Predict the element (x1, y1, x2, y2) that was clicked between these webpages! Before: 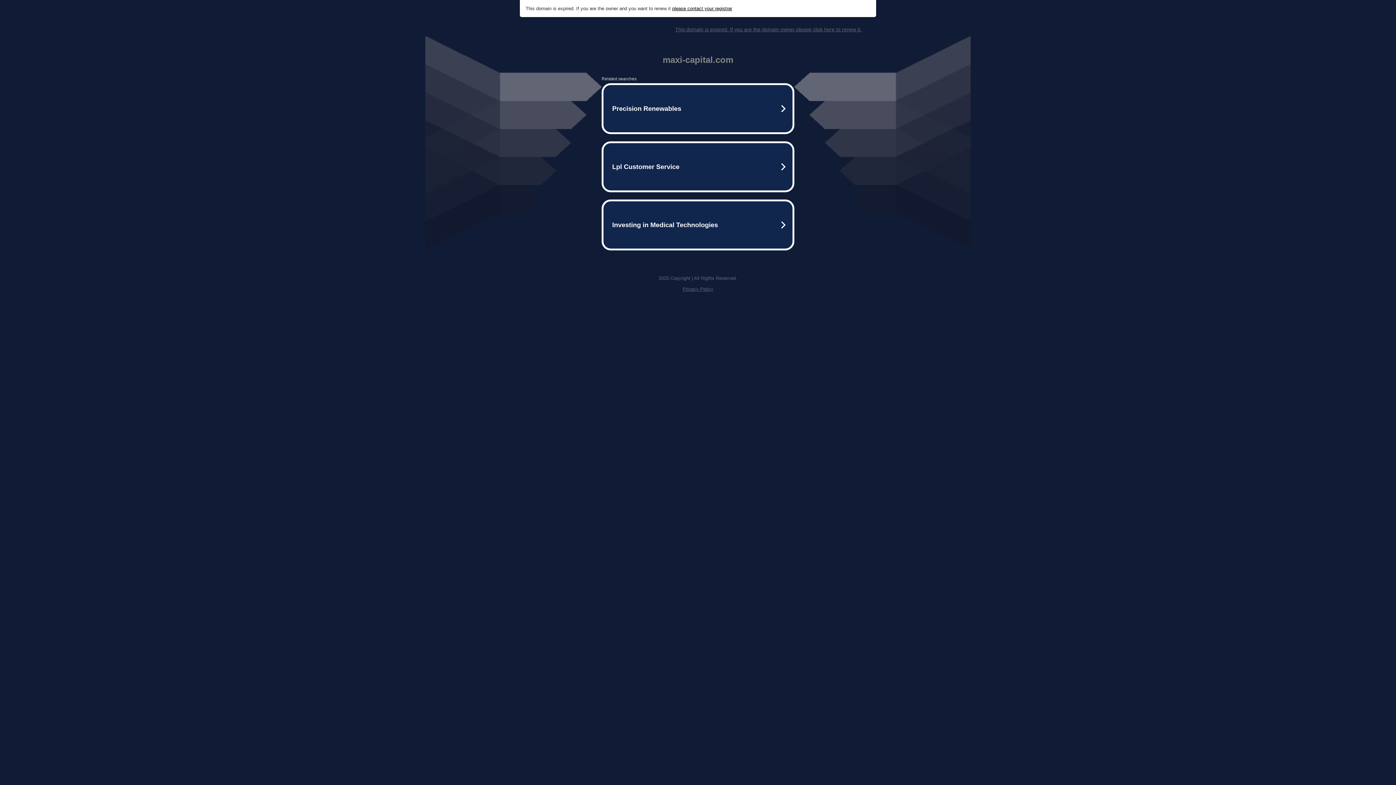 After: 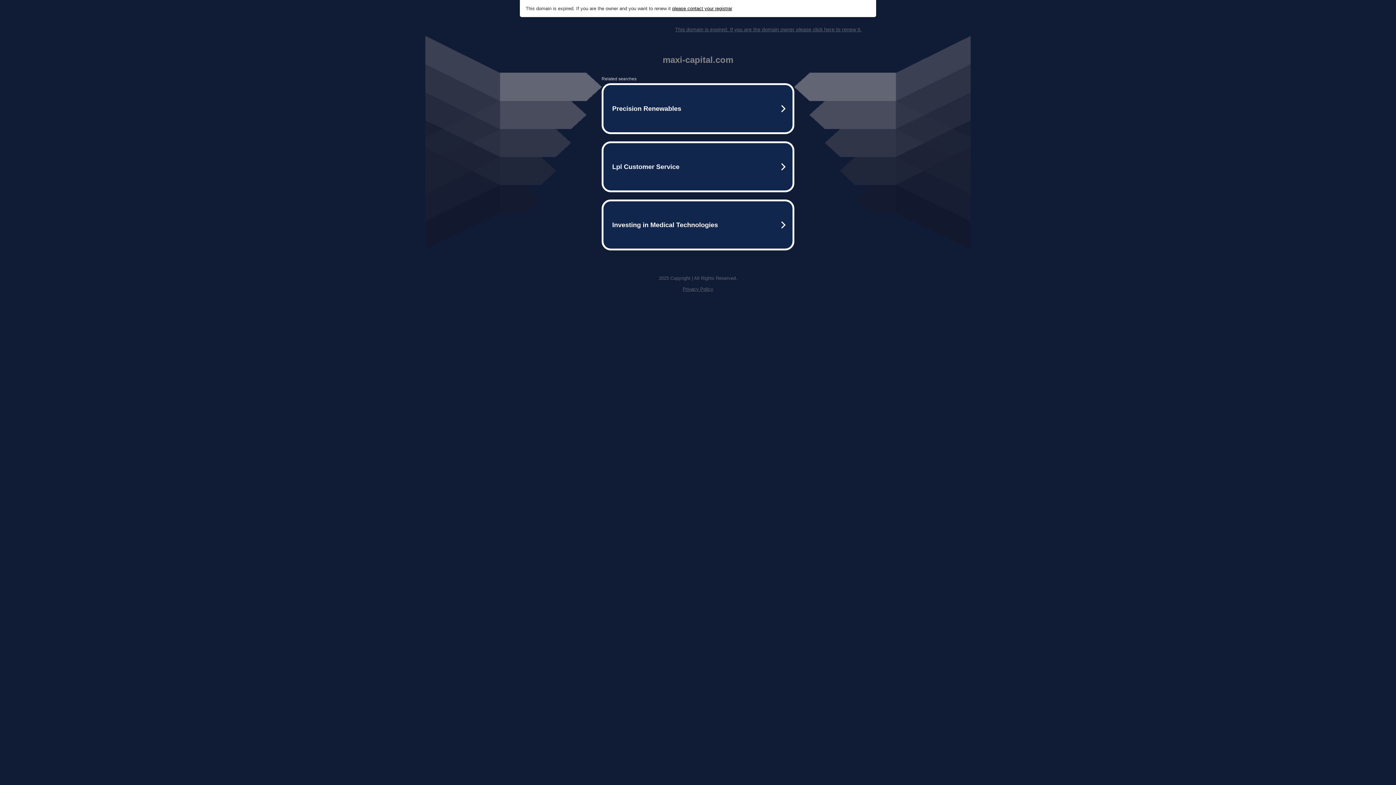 Action: label: This domain is expired. If you are the domain owner please click here to renew it. bbox: (675, 26, 861, 32)